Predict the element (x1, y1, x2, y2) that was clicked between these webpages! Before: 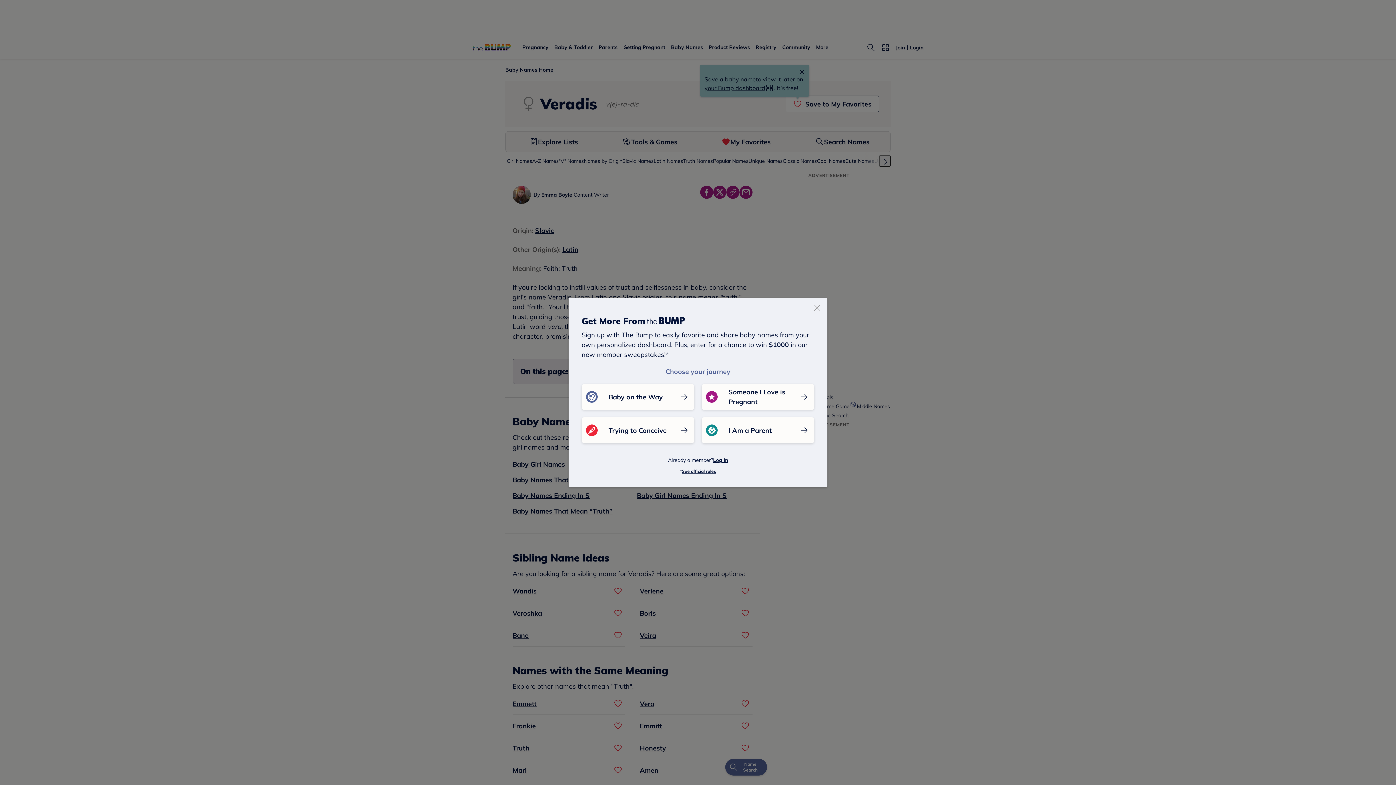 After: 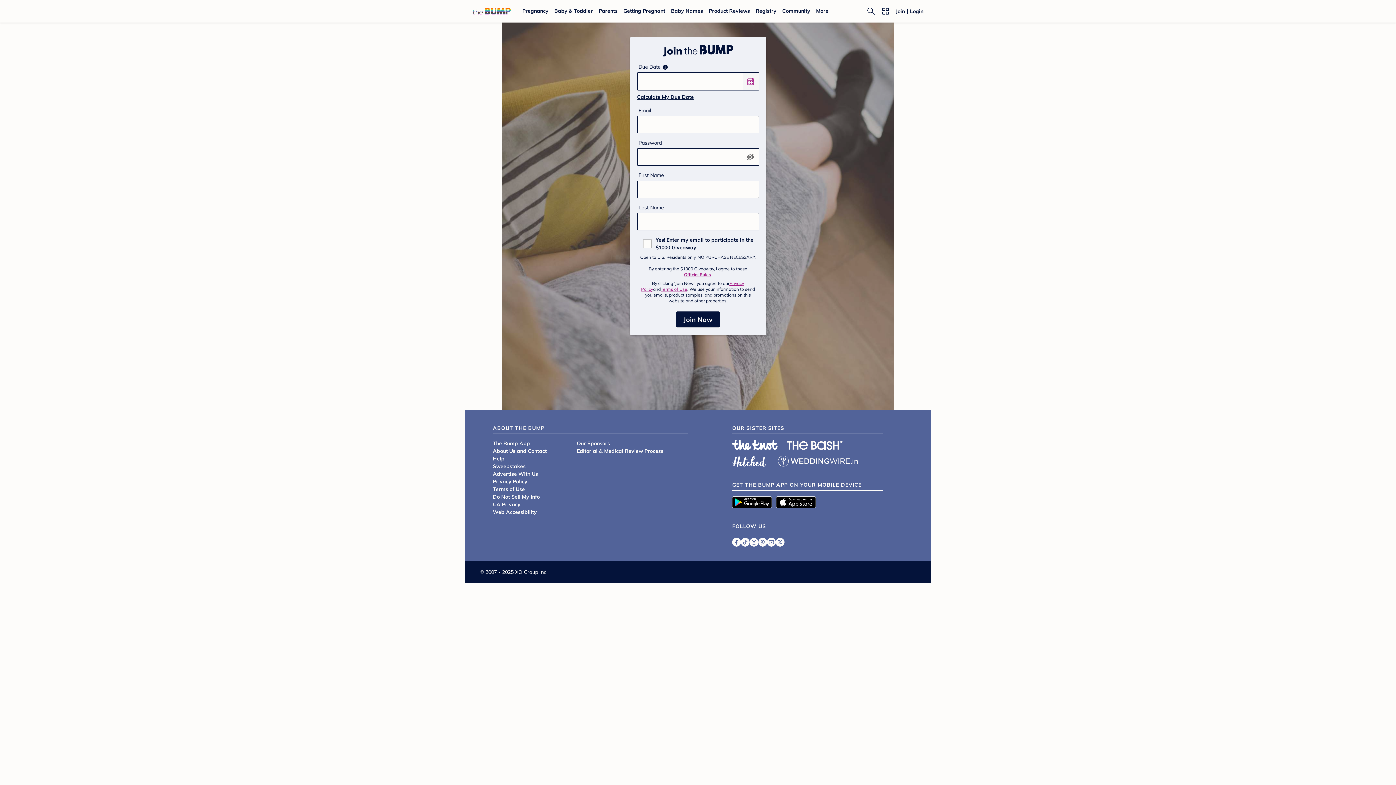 Action: label: Someone I Love is Pregnant bbox: (701, 384, 814, 410)